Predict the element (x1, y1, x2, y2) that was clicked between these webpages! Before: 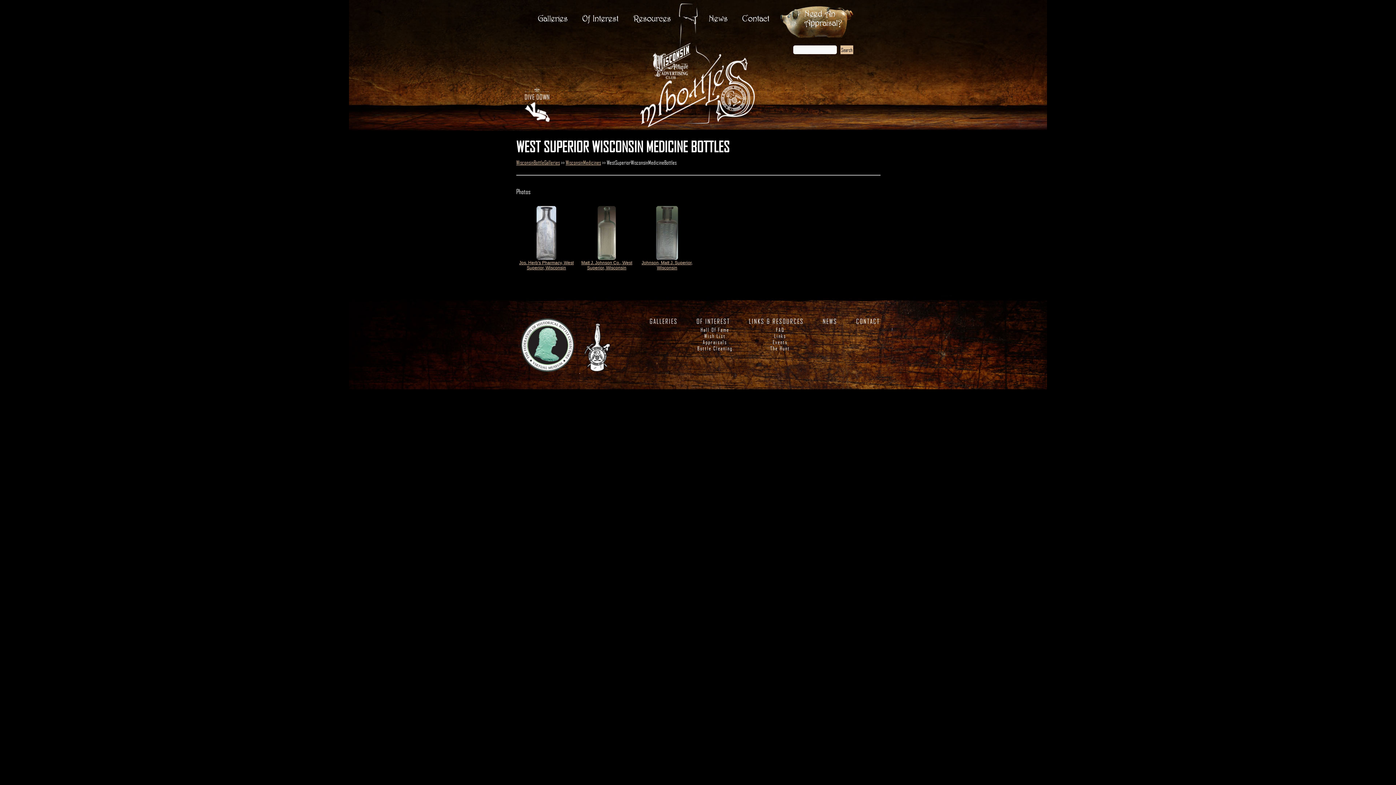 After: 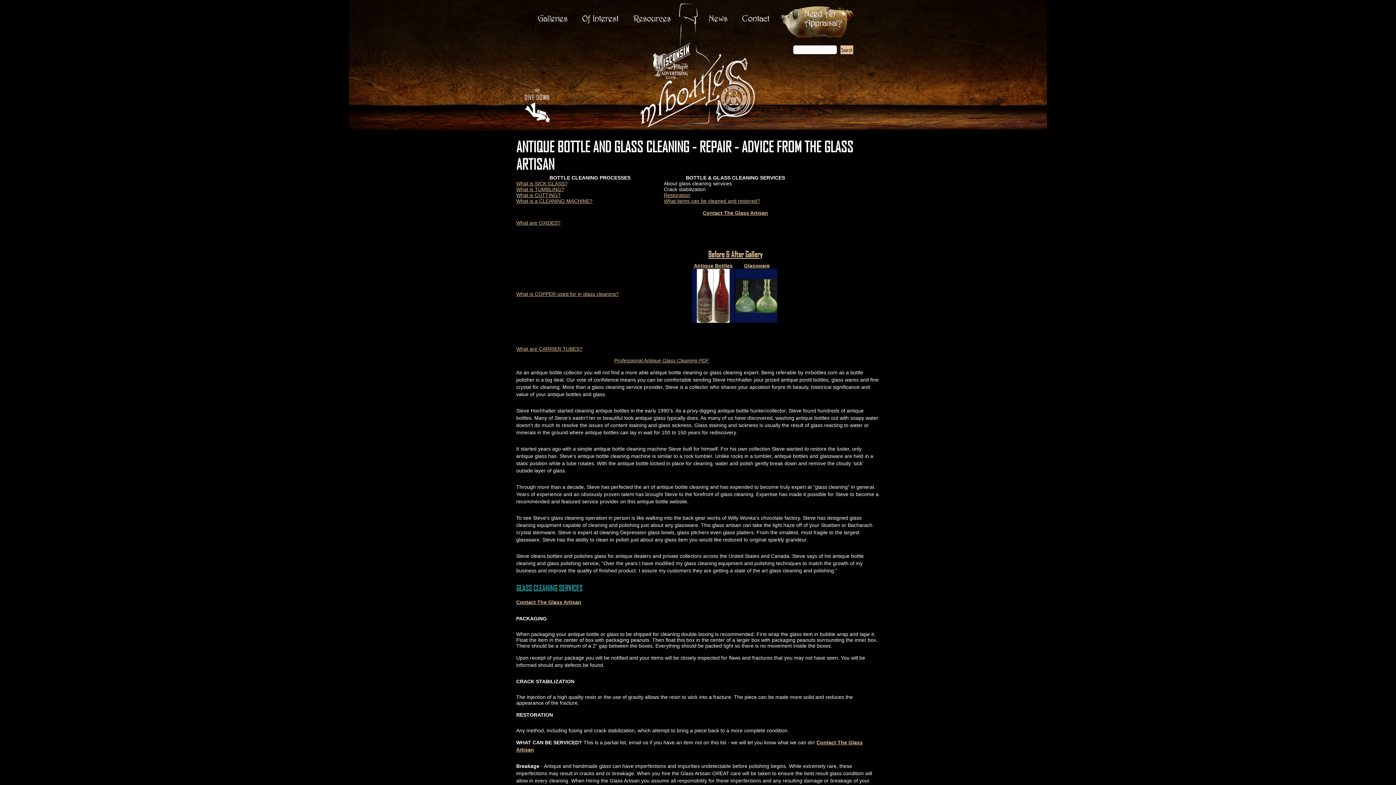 Action: bbox: (697, 345, 732, 351) label: Bottle Cleaning